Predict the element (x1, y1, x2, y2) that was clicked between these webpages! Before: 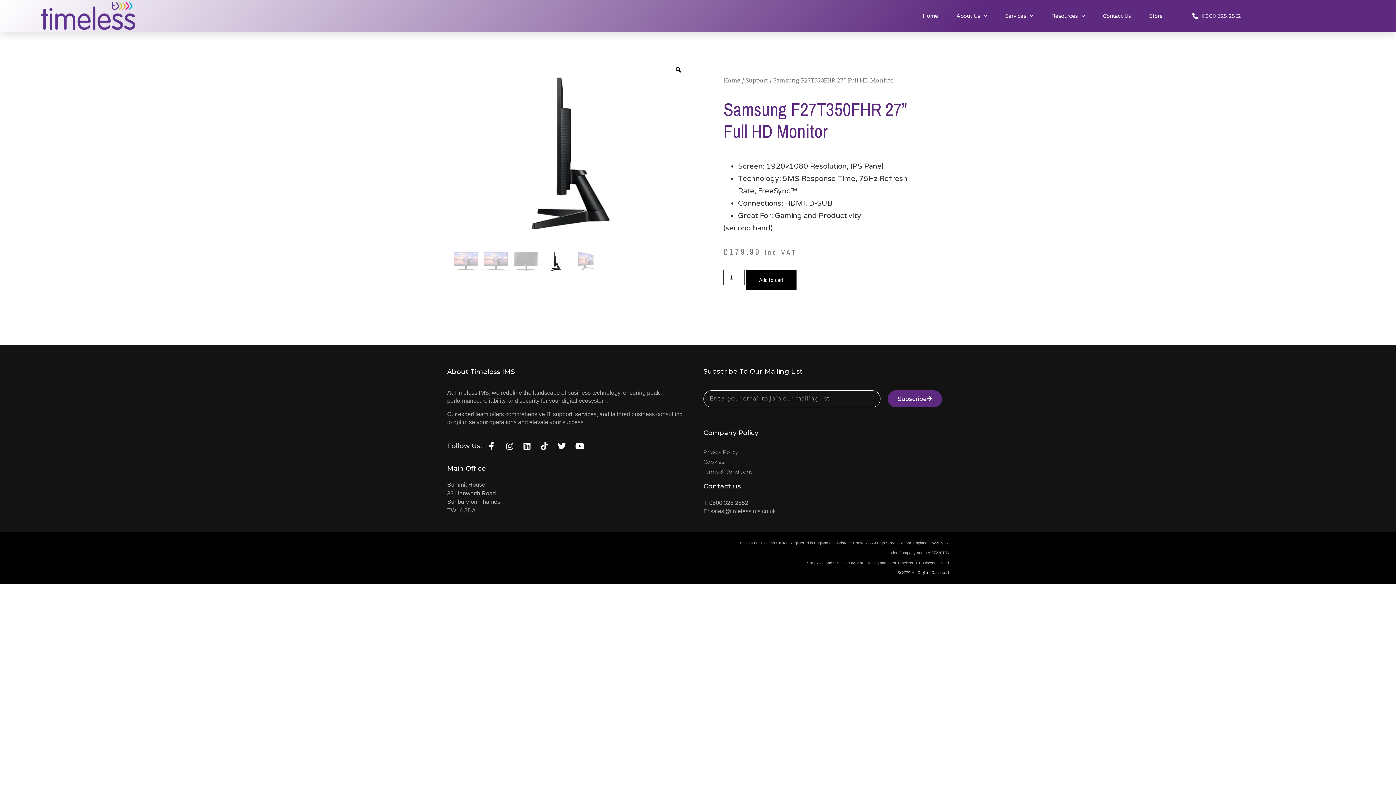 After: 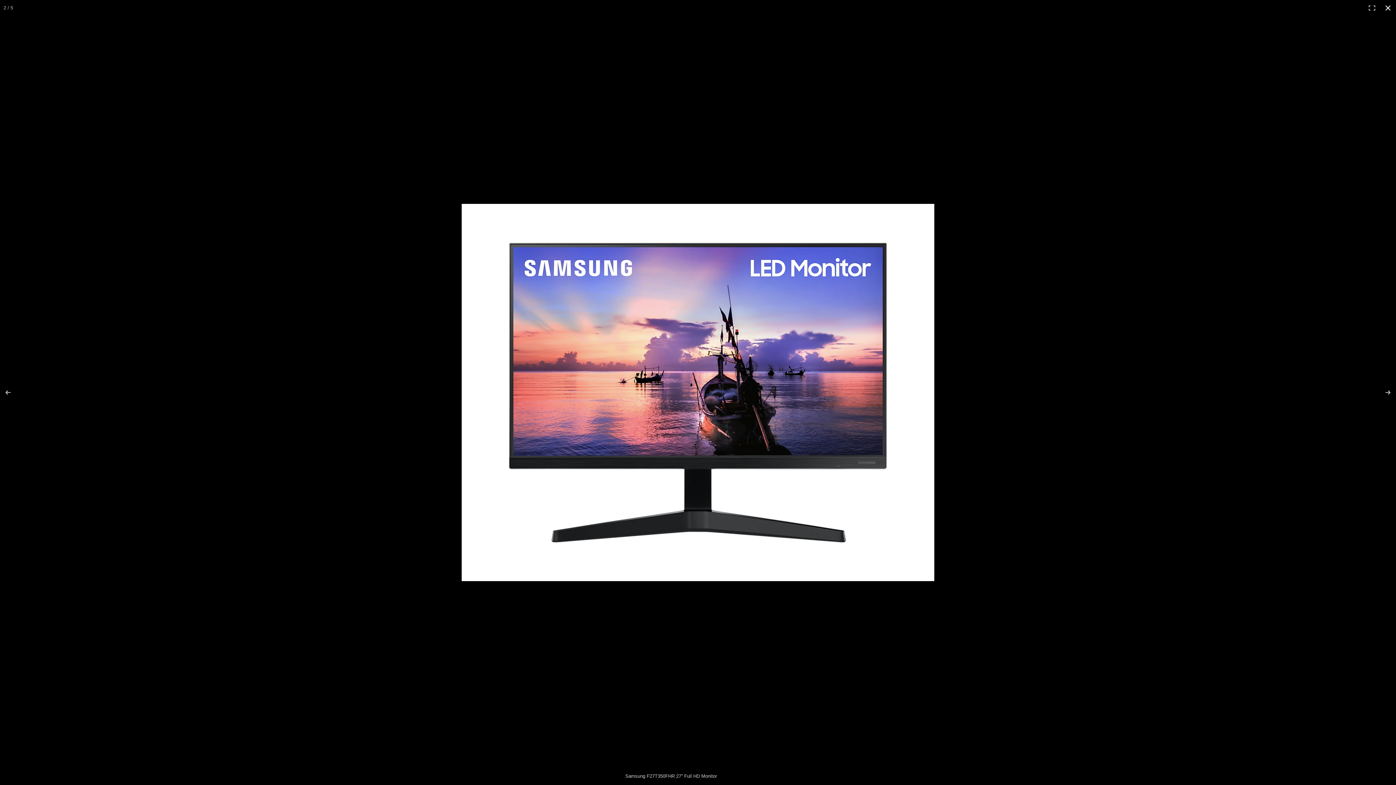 Action: bbox: (672, 63, 685, 76)